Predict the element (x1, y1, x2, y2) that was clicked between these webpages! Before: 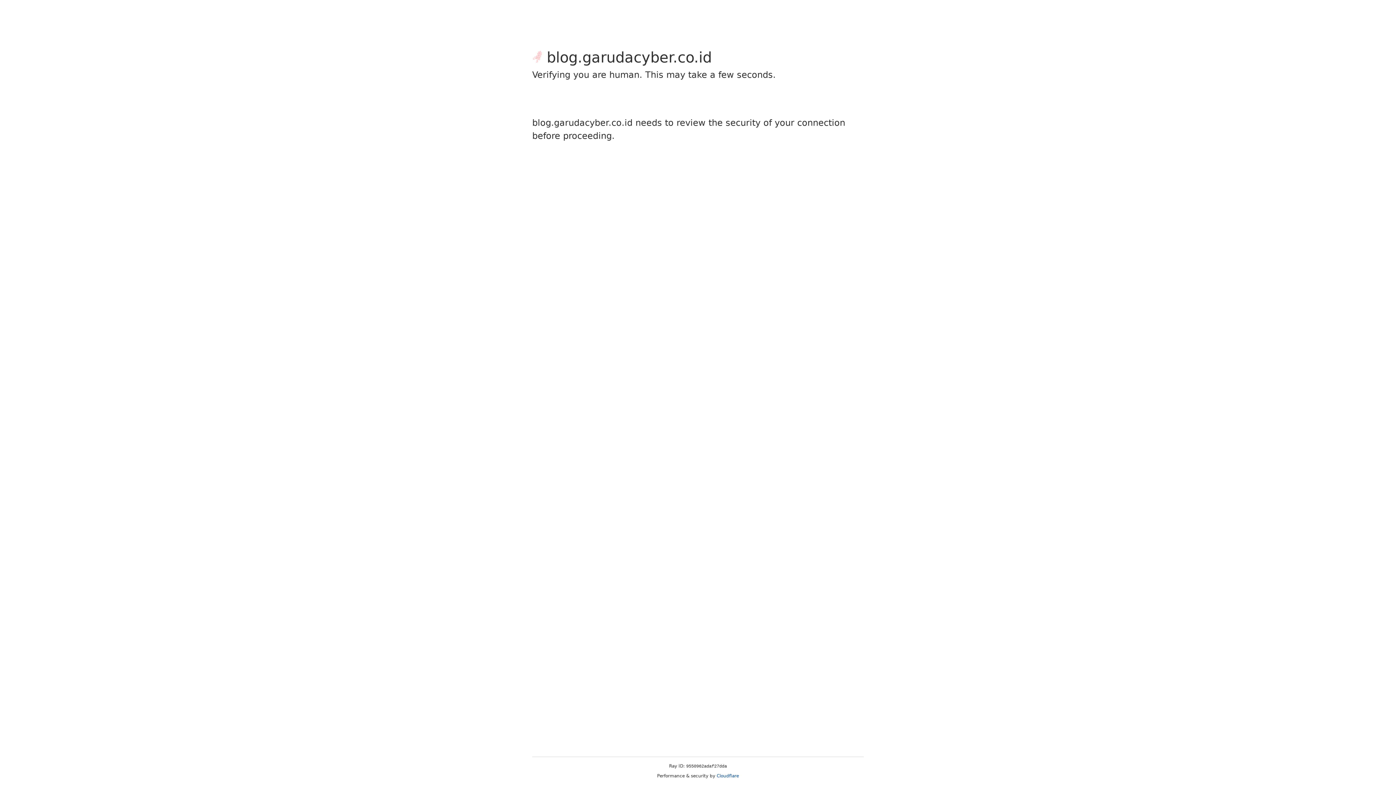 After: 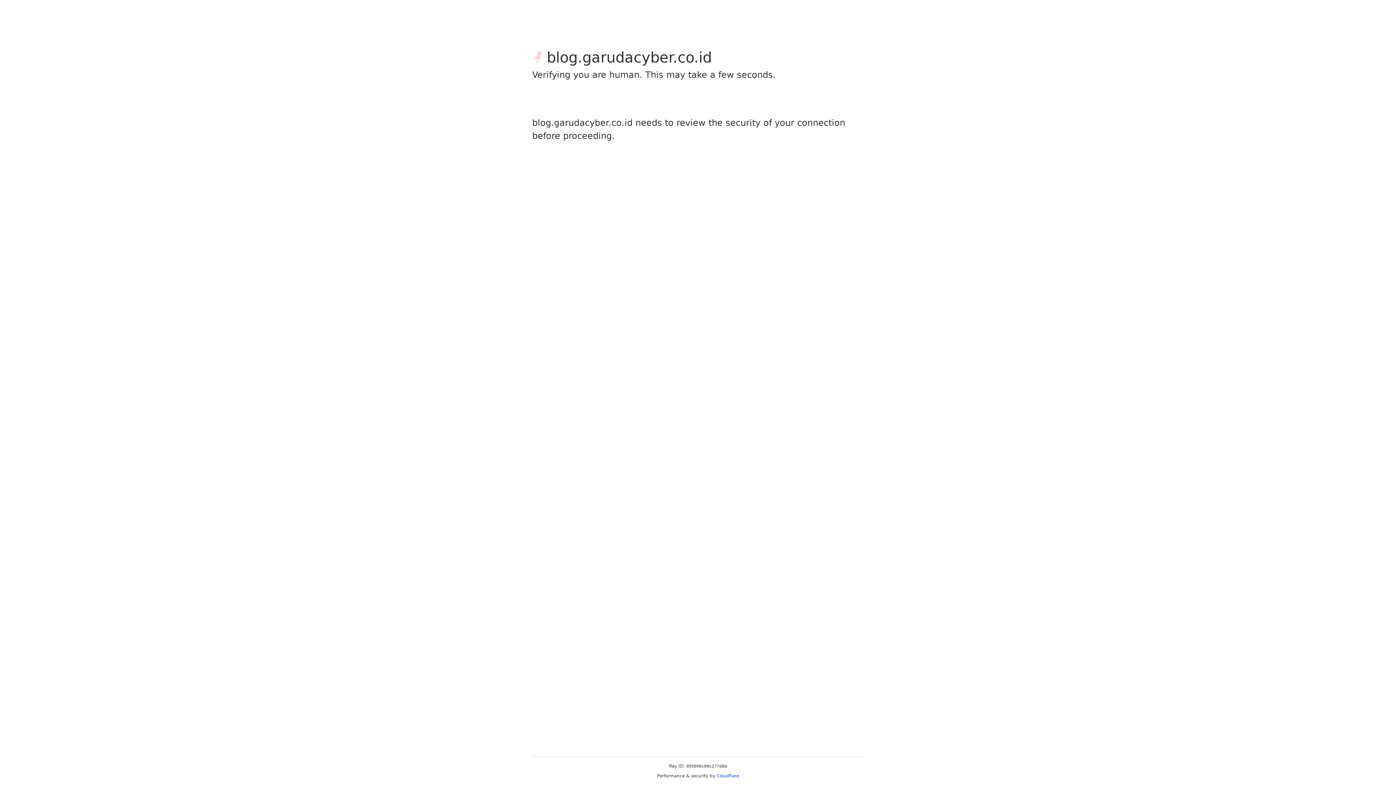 Action: label: Cloudflare bbox: (716, 773, 739, 778)